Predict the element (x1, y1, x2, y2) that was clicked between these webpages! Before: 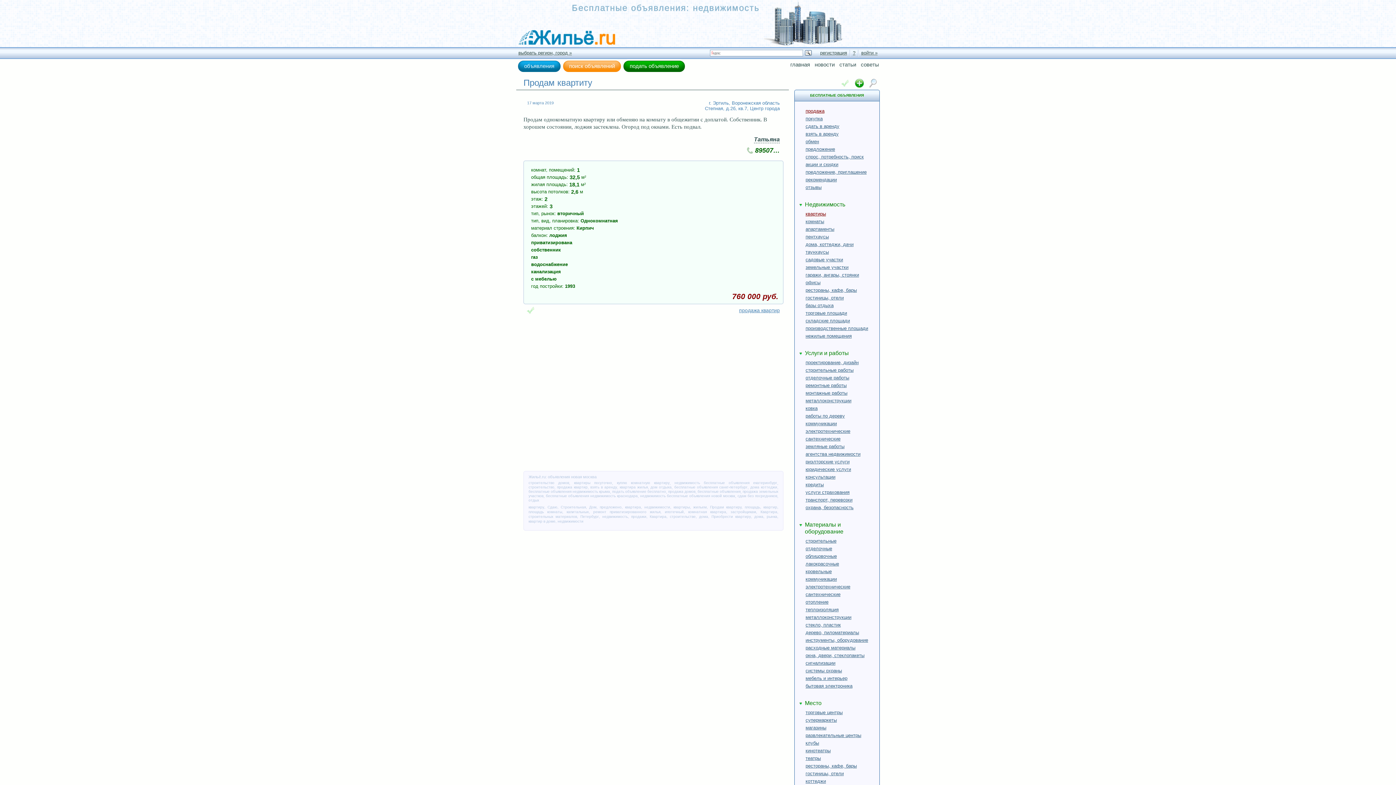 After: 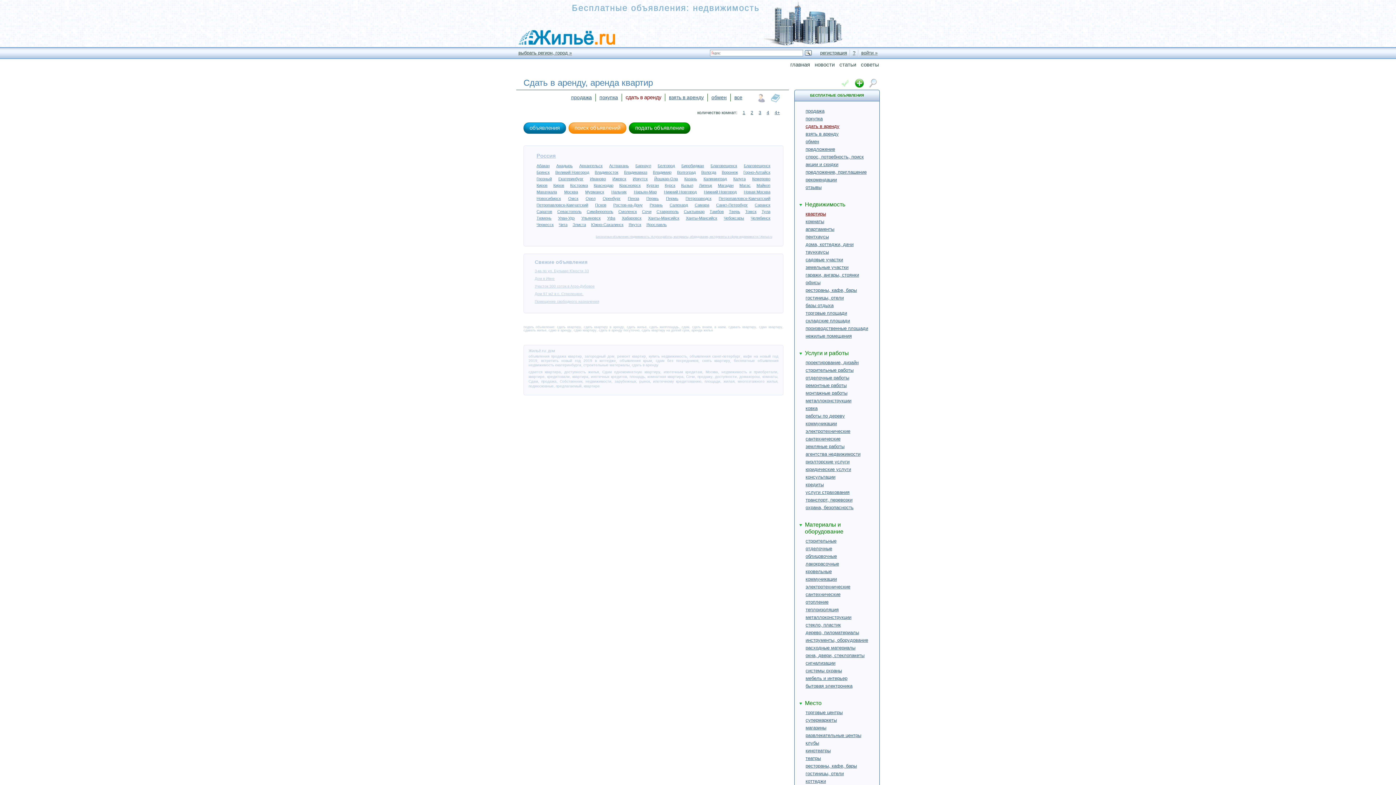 Action: bbox: (574, 480, 612, 484) label: квартиры посуточно